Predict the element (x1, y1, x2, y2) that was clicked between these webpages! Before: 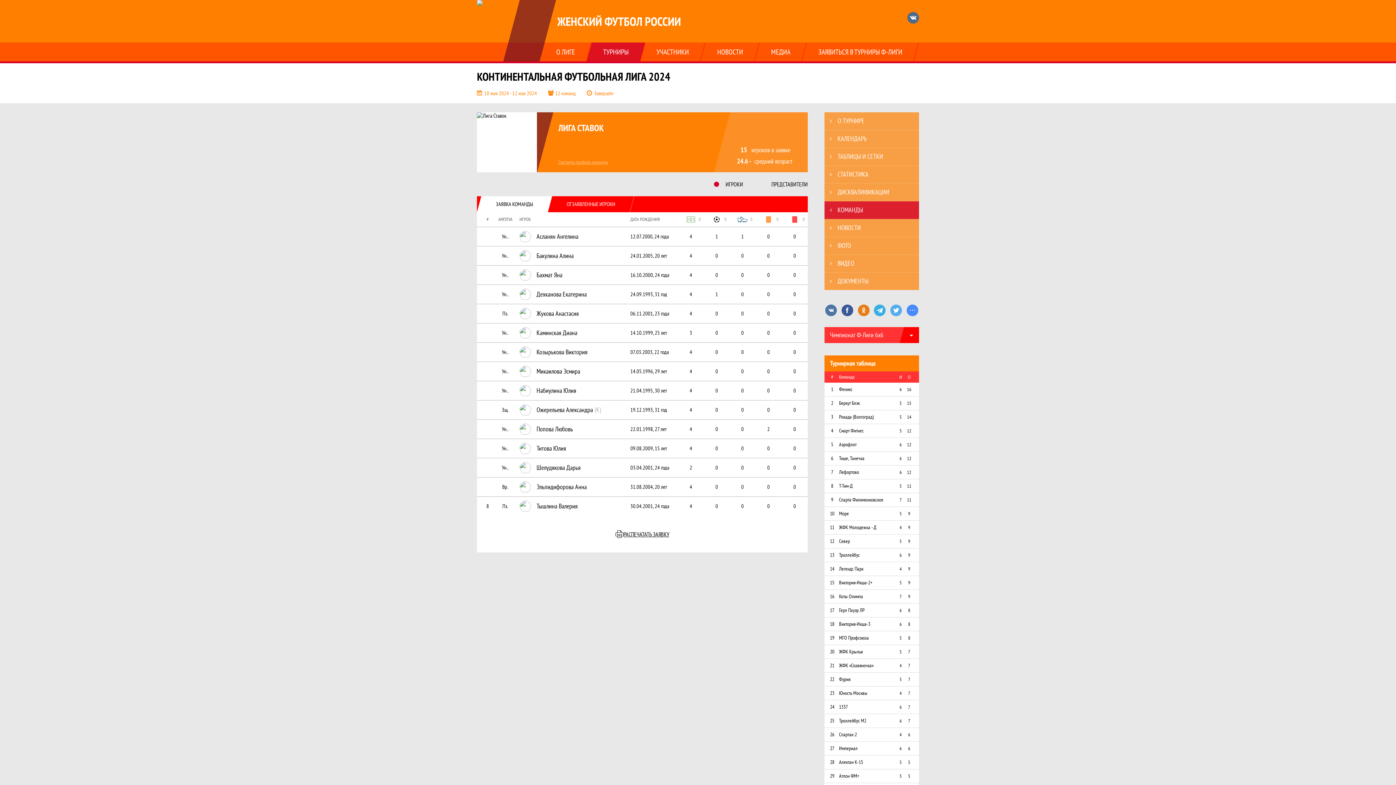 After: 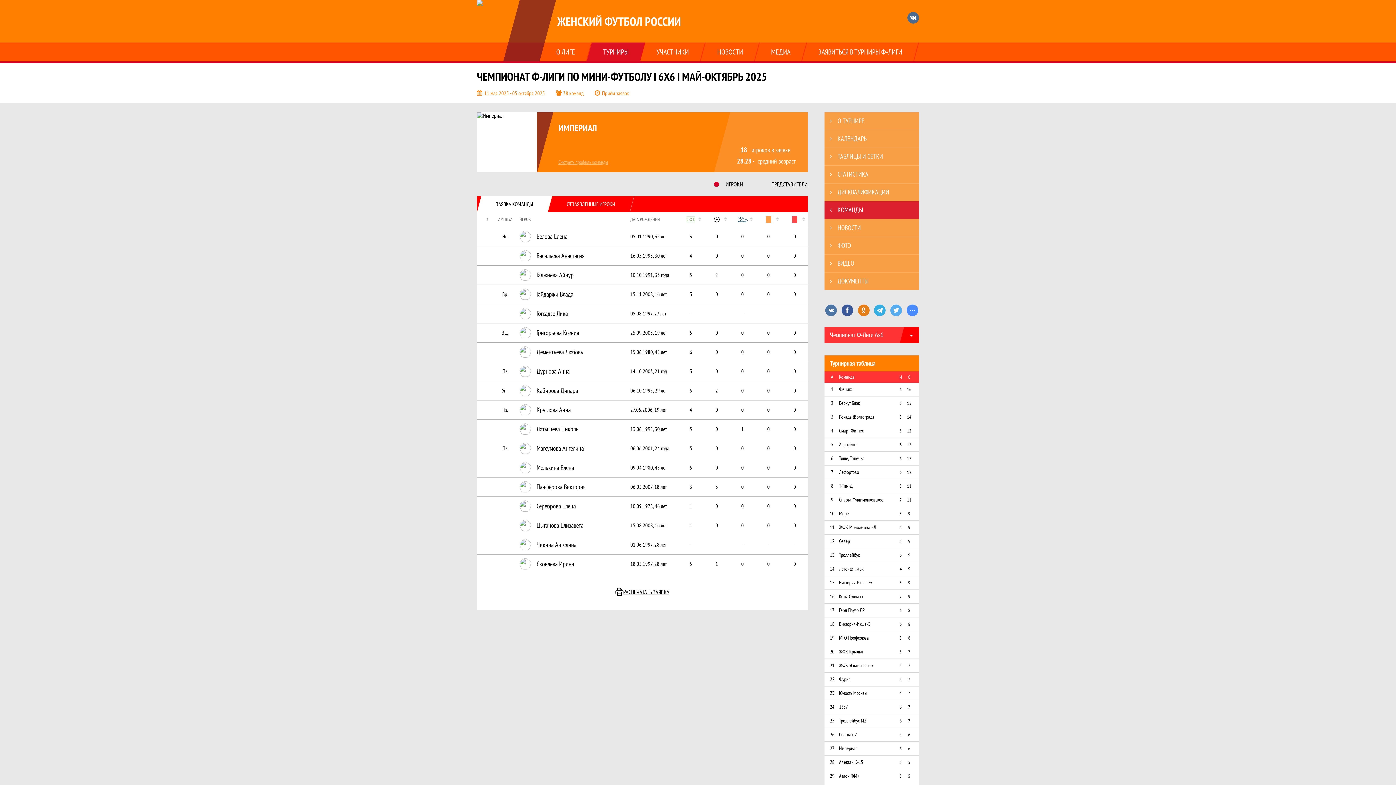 Action: label: Империал bbox: (839, 745, 893, 751)